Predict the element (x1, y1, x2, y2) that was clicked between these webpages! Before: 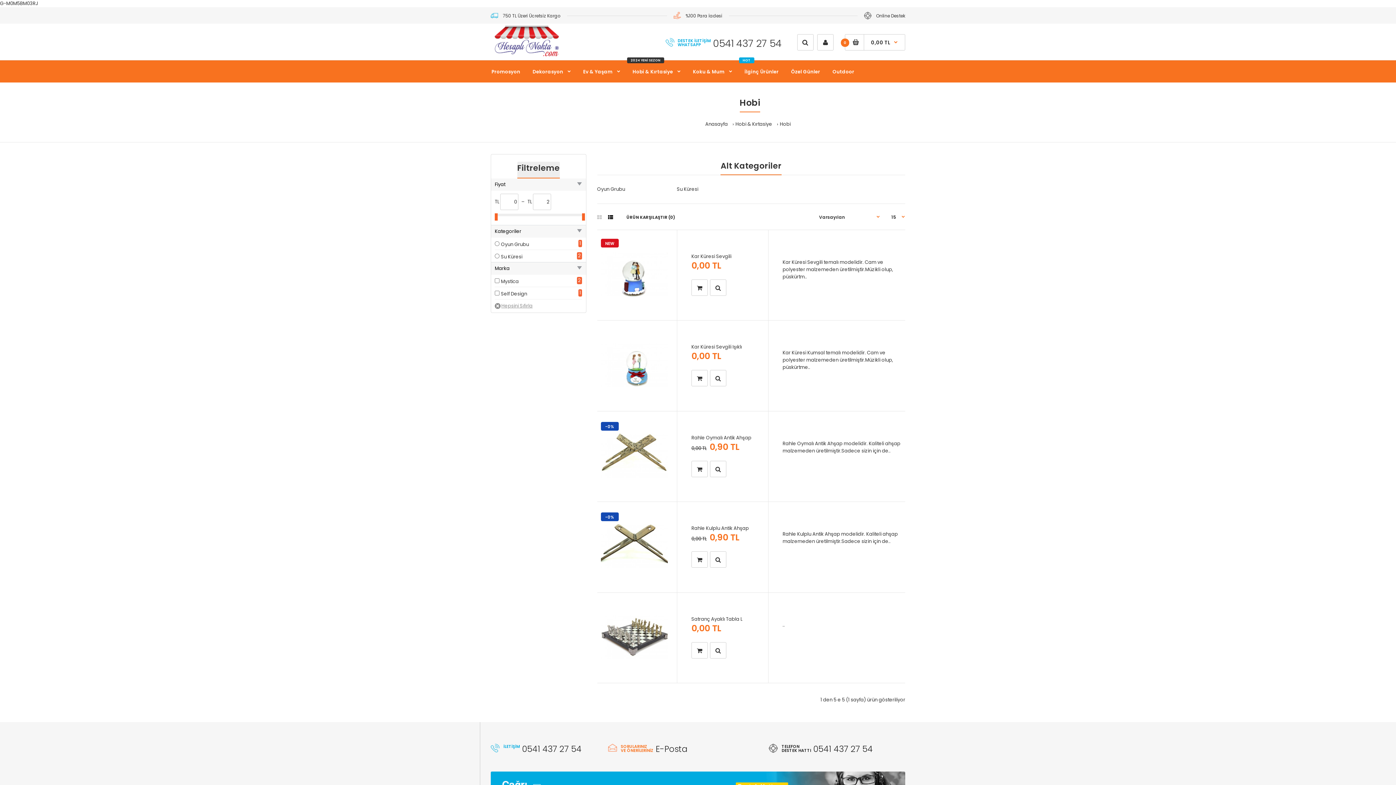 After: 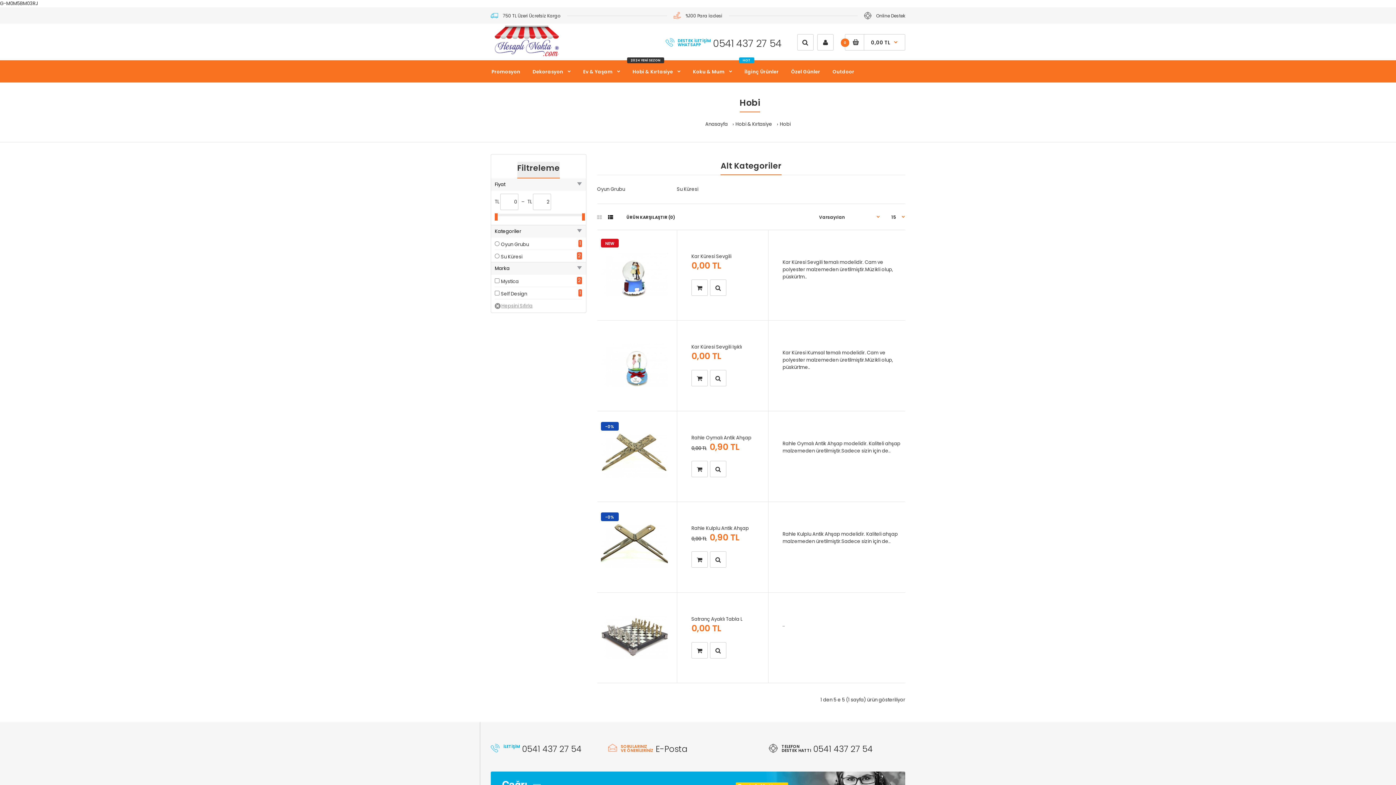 Action: label: Hobi bbox: (780, 120, 790, 127)